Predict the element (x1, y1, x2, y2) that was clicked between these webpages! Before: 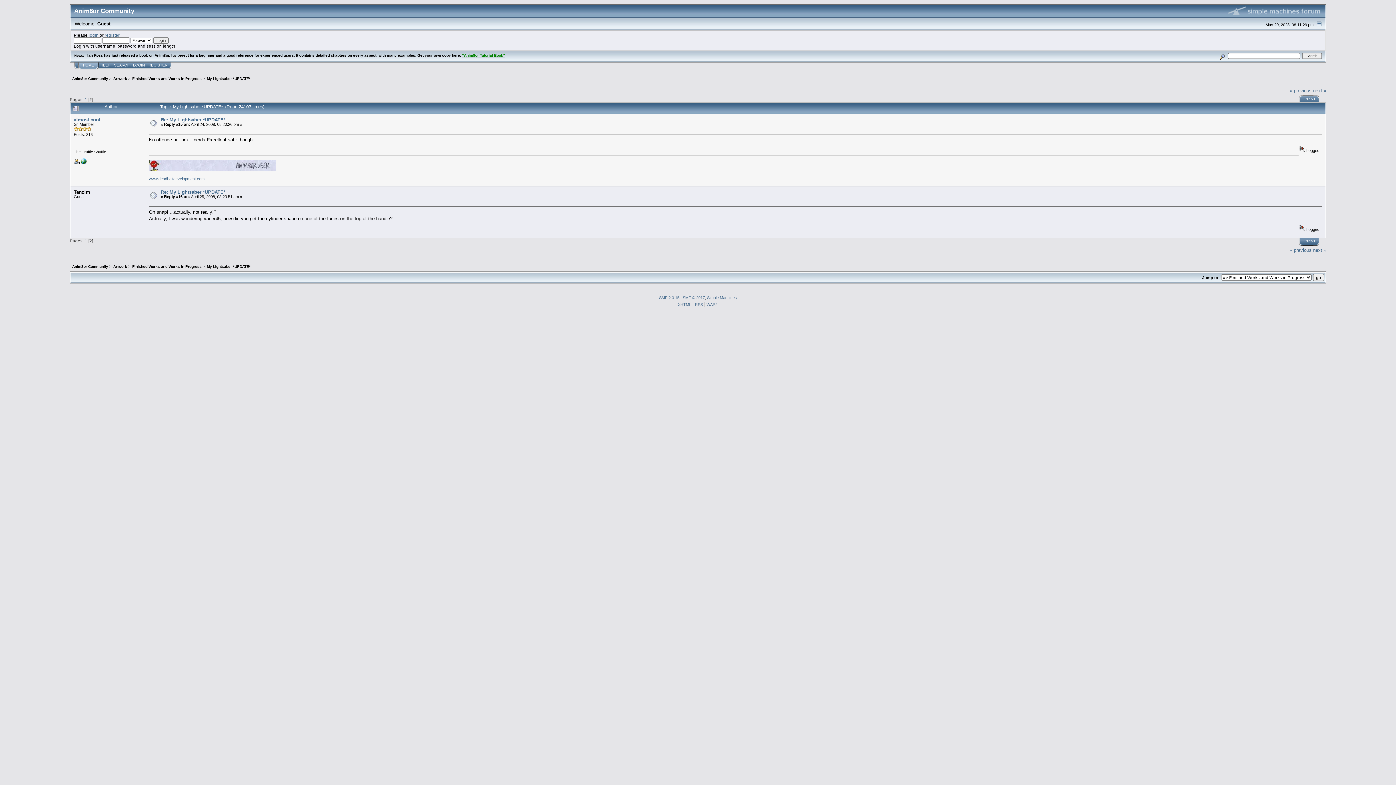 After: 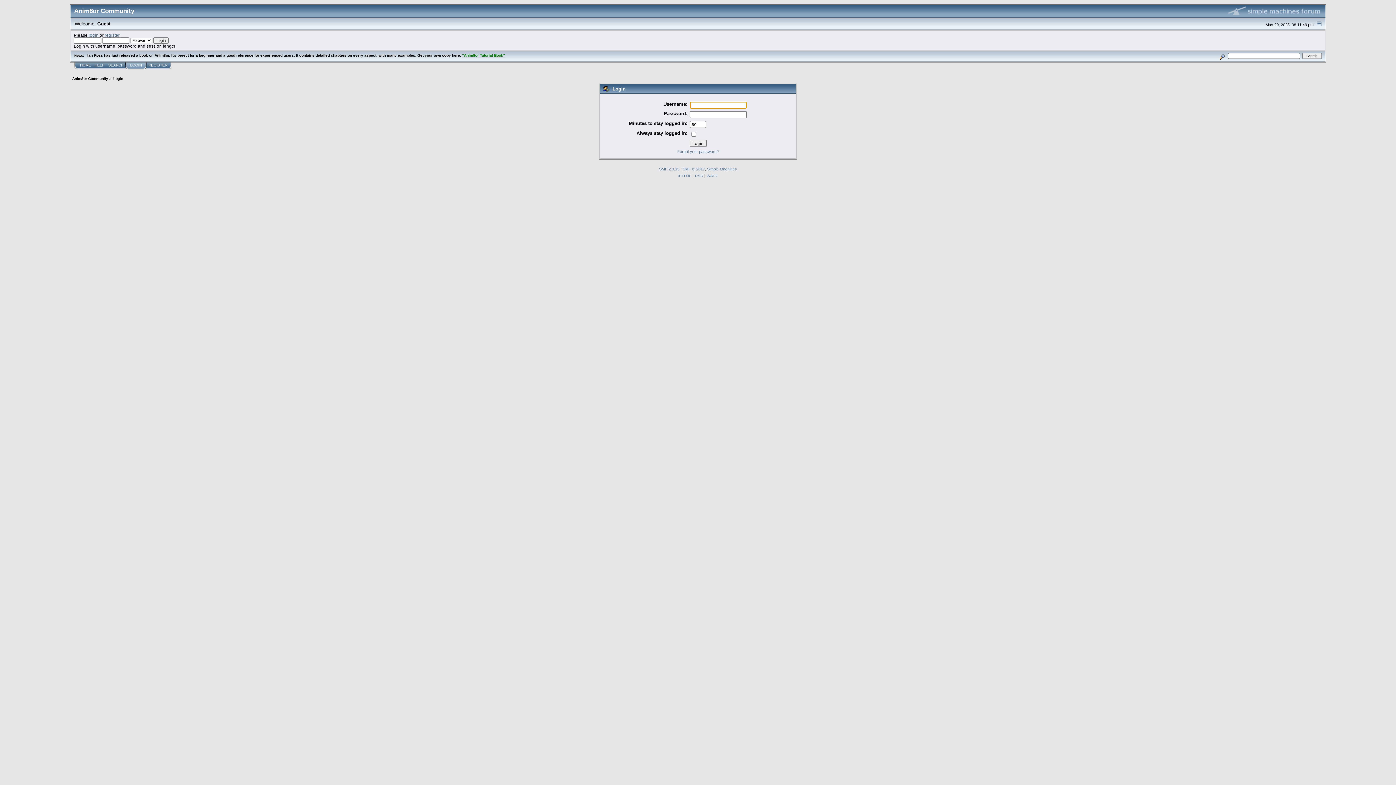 Action: label: login bbox: (88, 32, 98, 37)